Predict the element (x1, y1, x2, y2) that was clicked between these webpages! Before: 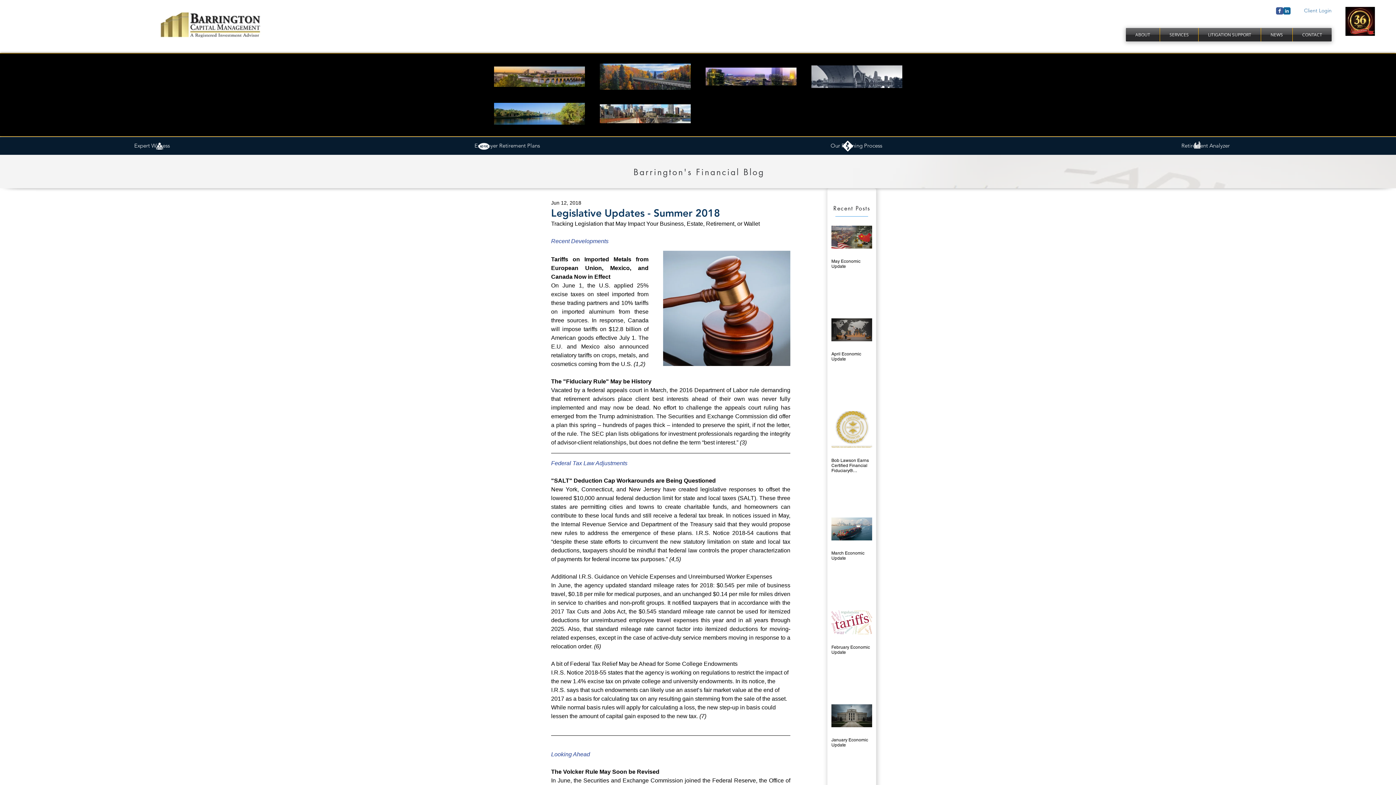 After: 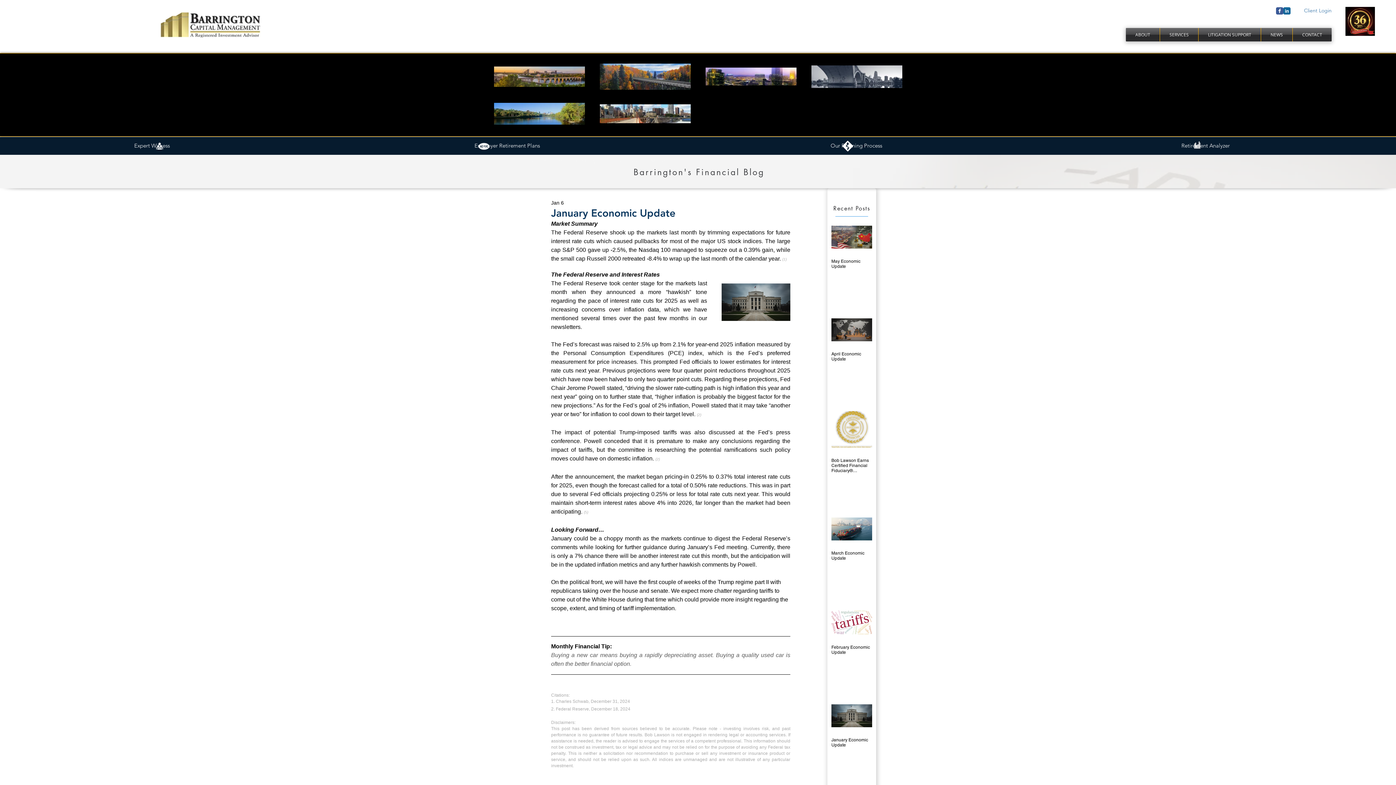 Action: bbox: (831, 737, 872, 748) label: January Economic Update